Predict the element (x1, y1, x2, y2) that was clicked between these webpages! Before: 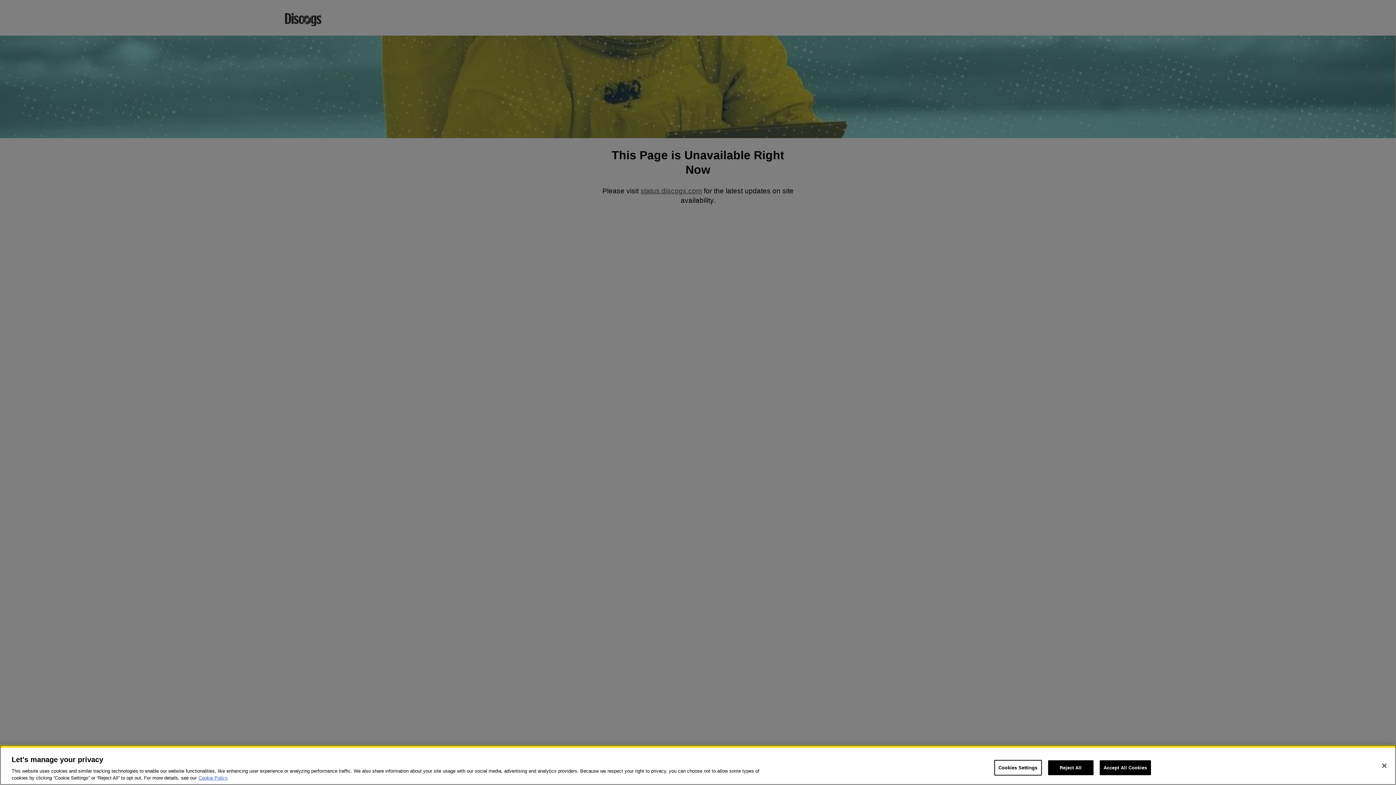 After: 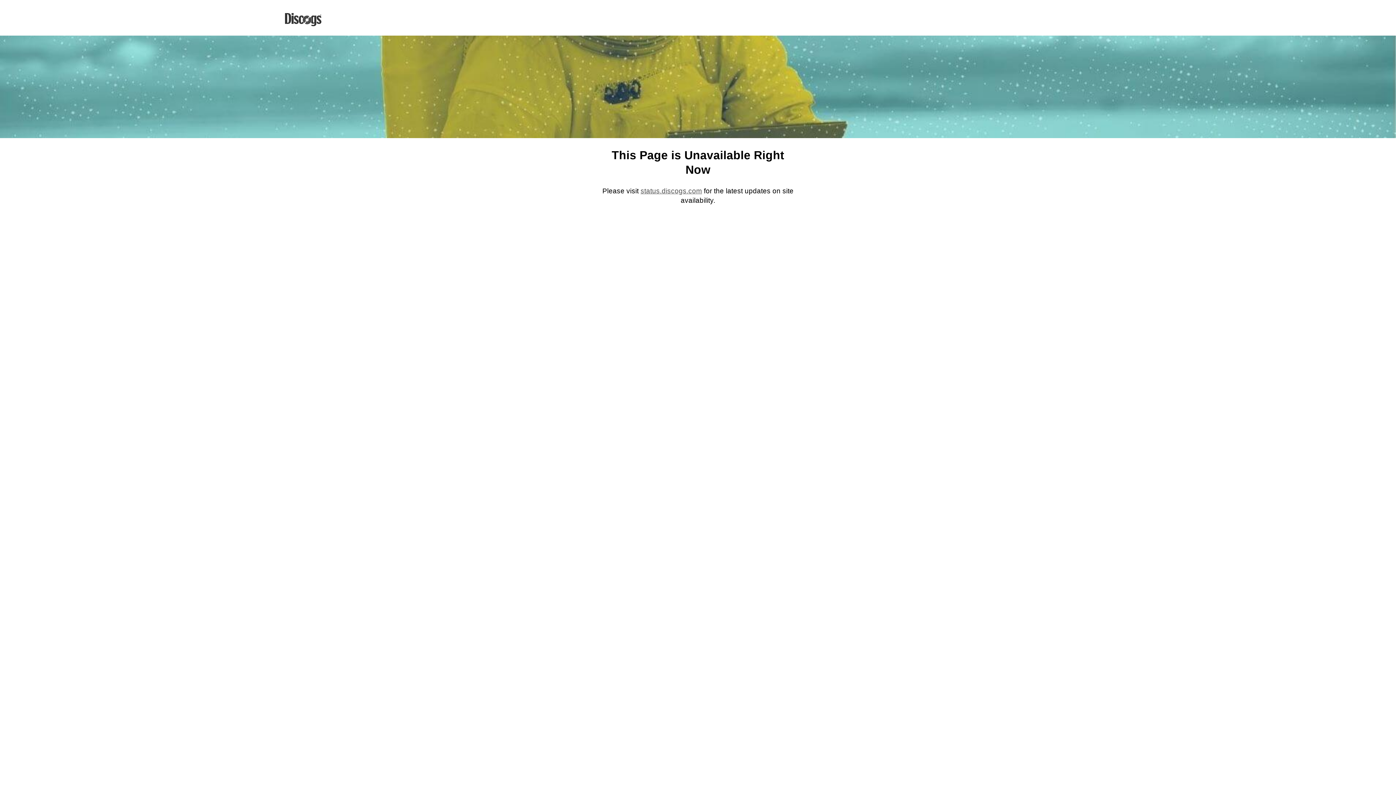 Action: bbox: (1099, 760, 1151, 775) label: Accept All Cookies